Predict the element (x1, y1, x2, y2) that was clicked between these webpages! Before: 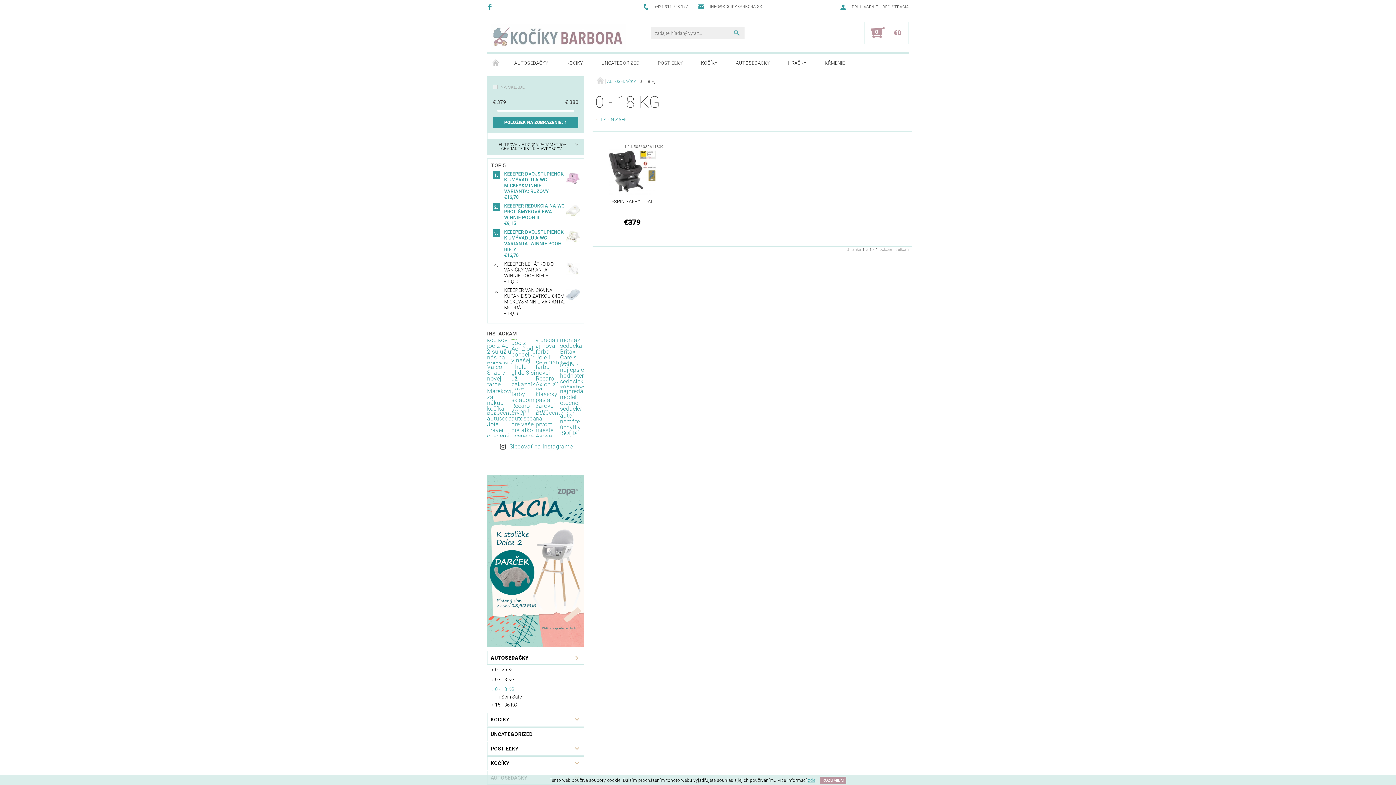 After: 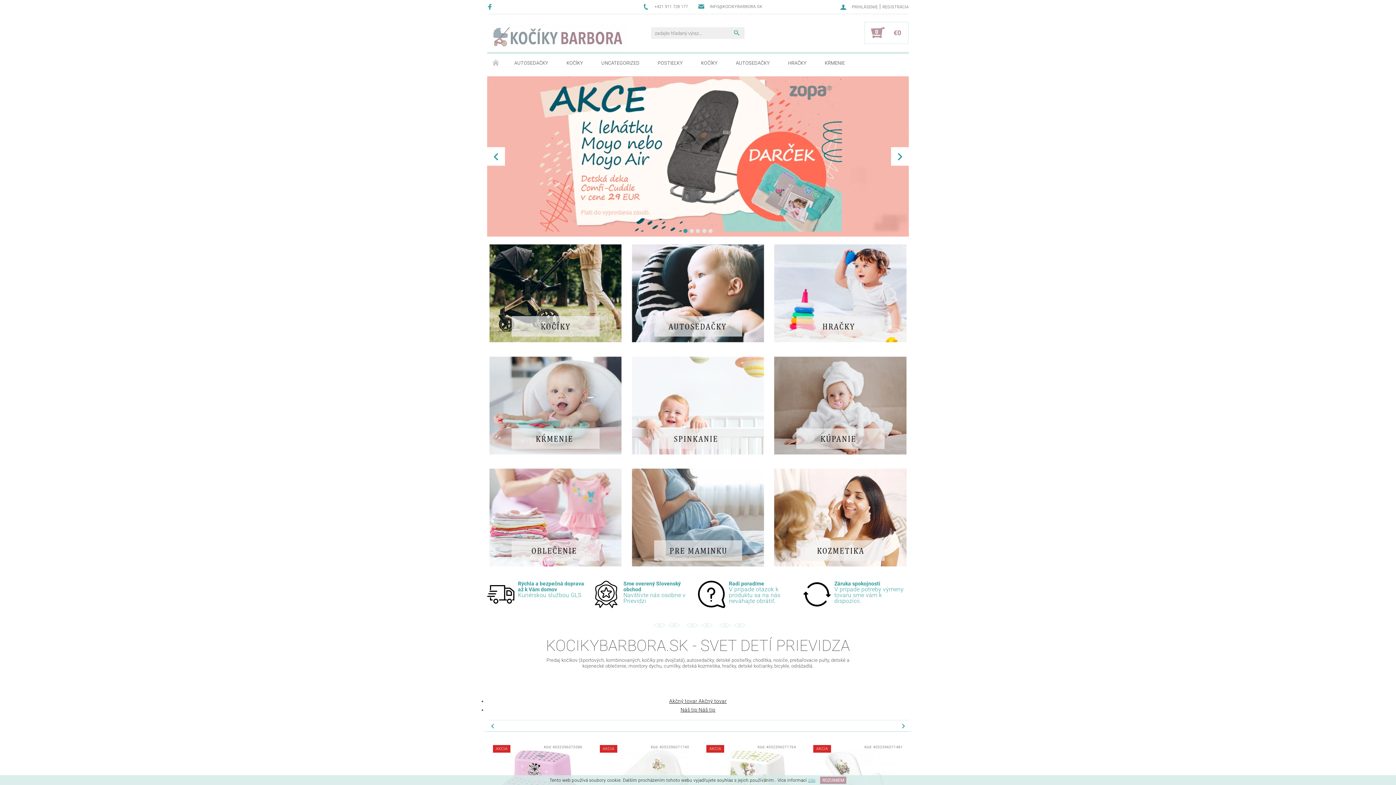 Action: bbox: (595, 77, 603, 84) label:  